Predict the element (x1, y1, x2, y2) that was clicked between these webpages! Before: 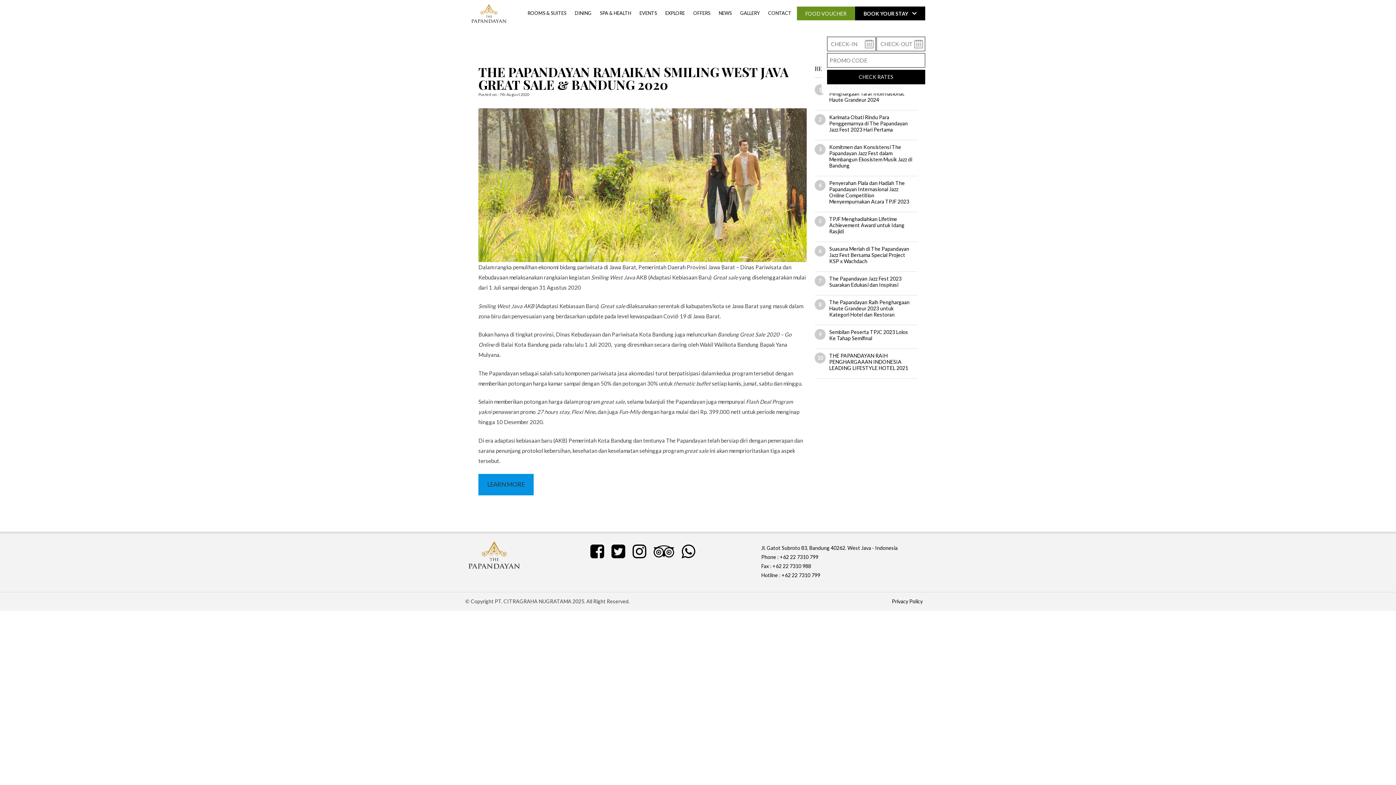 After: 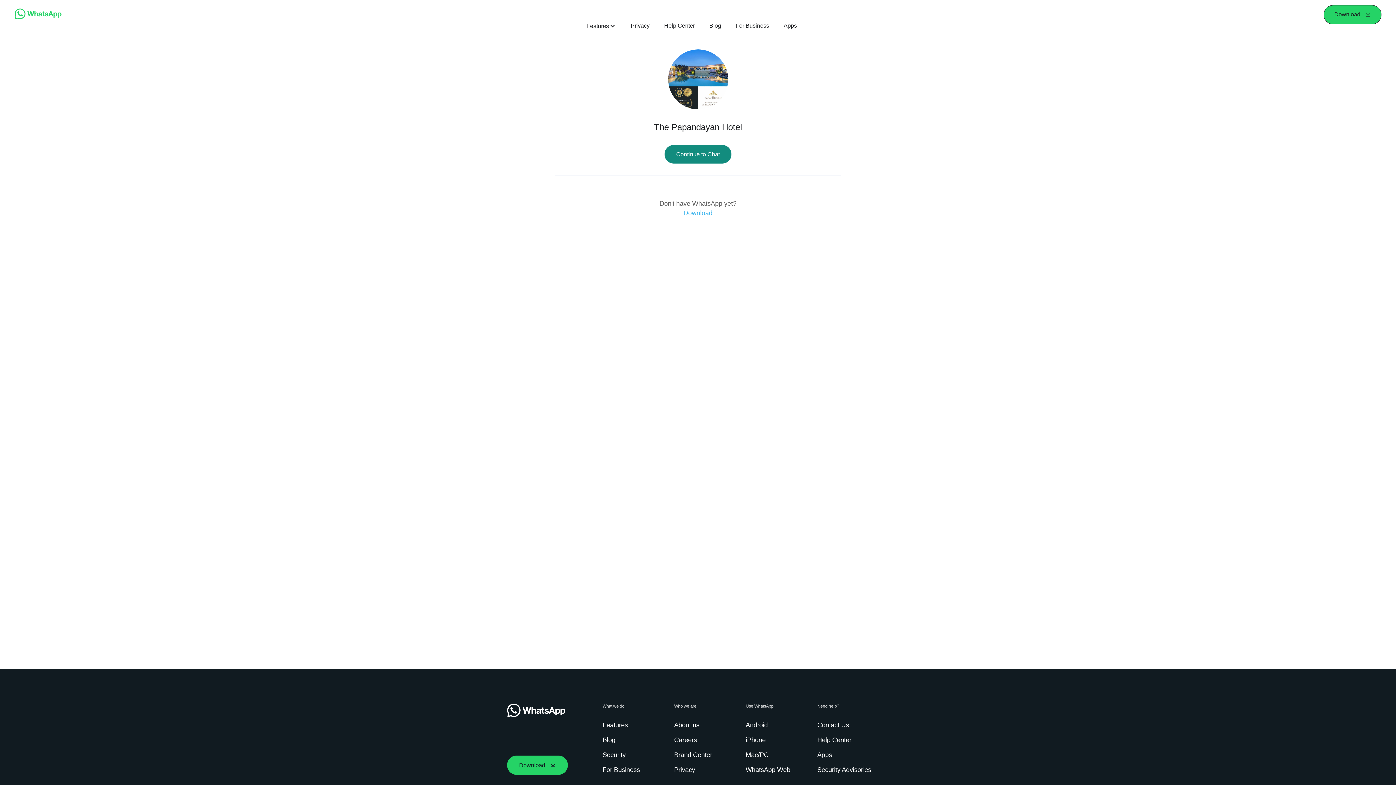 Action: bbox: (678, 543, 699, 559)